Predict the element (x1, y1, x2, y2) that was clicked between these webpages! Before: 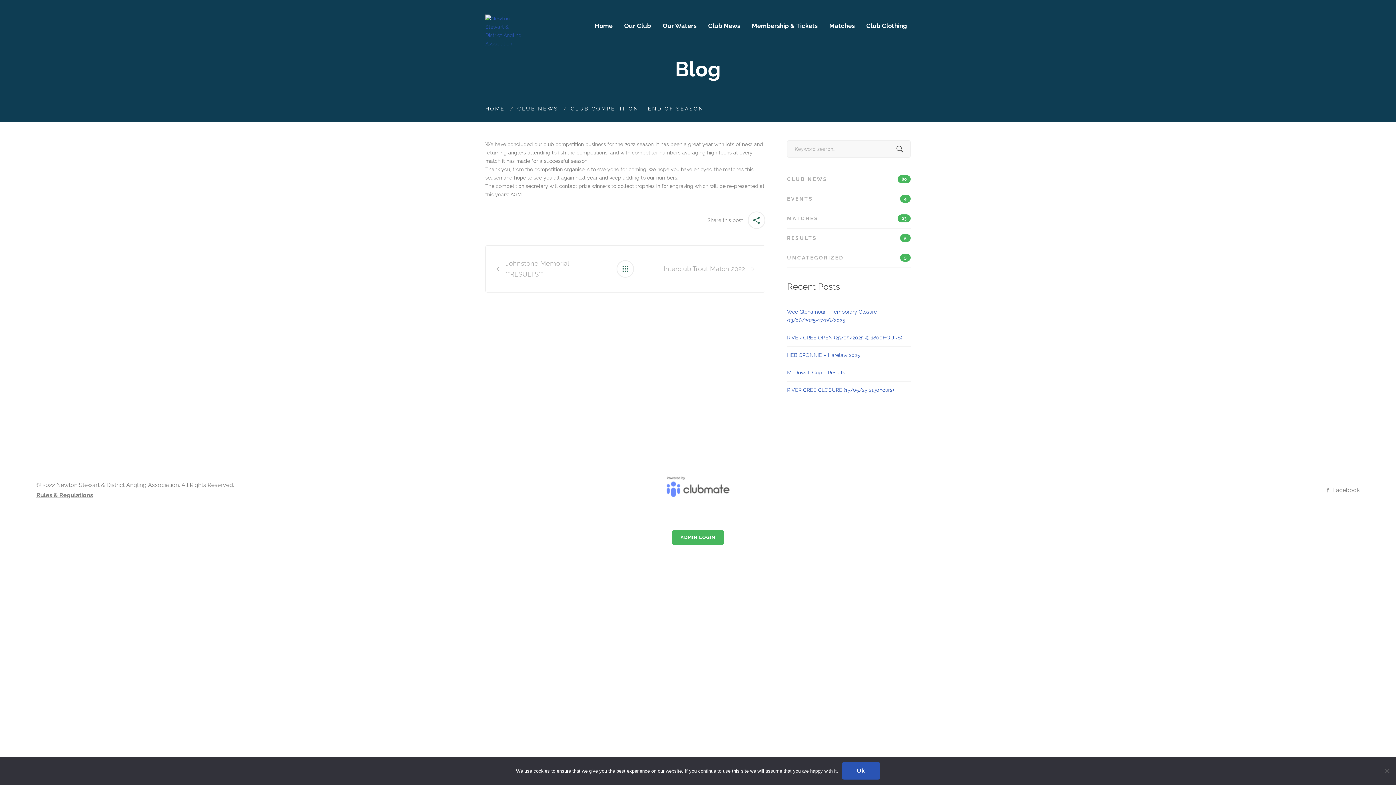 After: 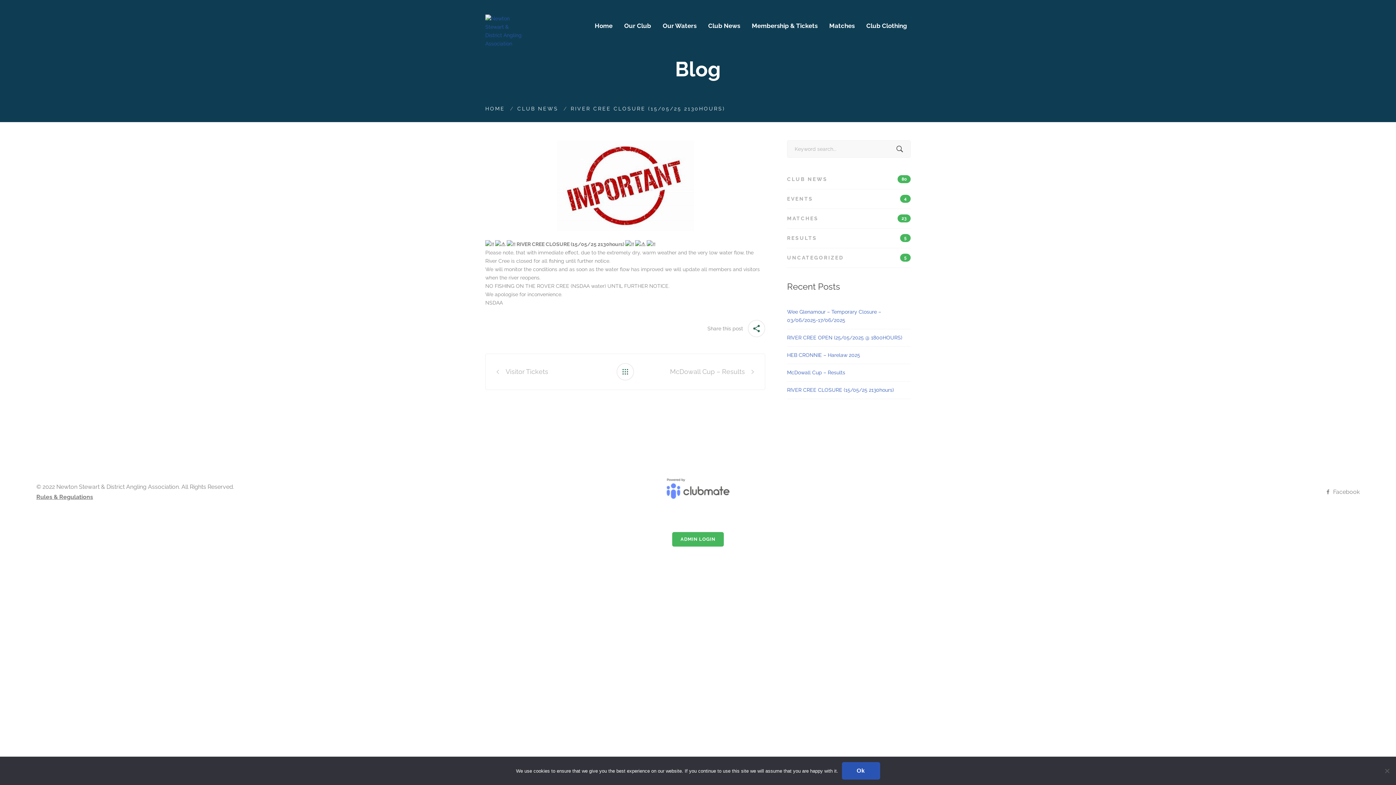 Action: bbox: (787, 386, 910, 394) label: RIVER CREE CLOSURE (15/05/25 2130hours)